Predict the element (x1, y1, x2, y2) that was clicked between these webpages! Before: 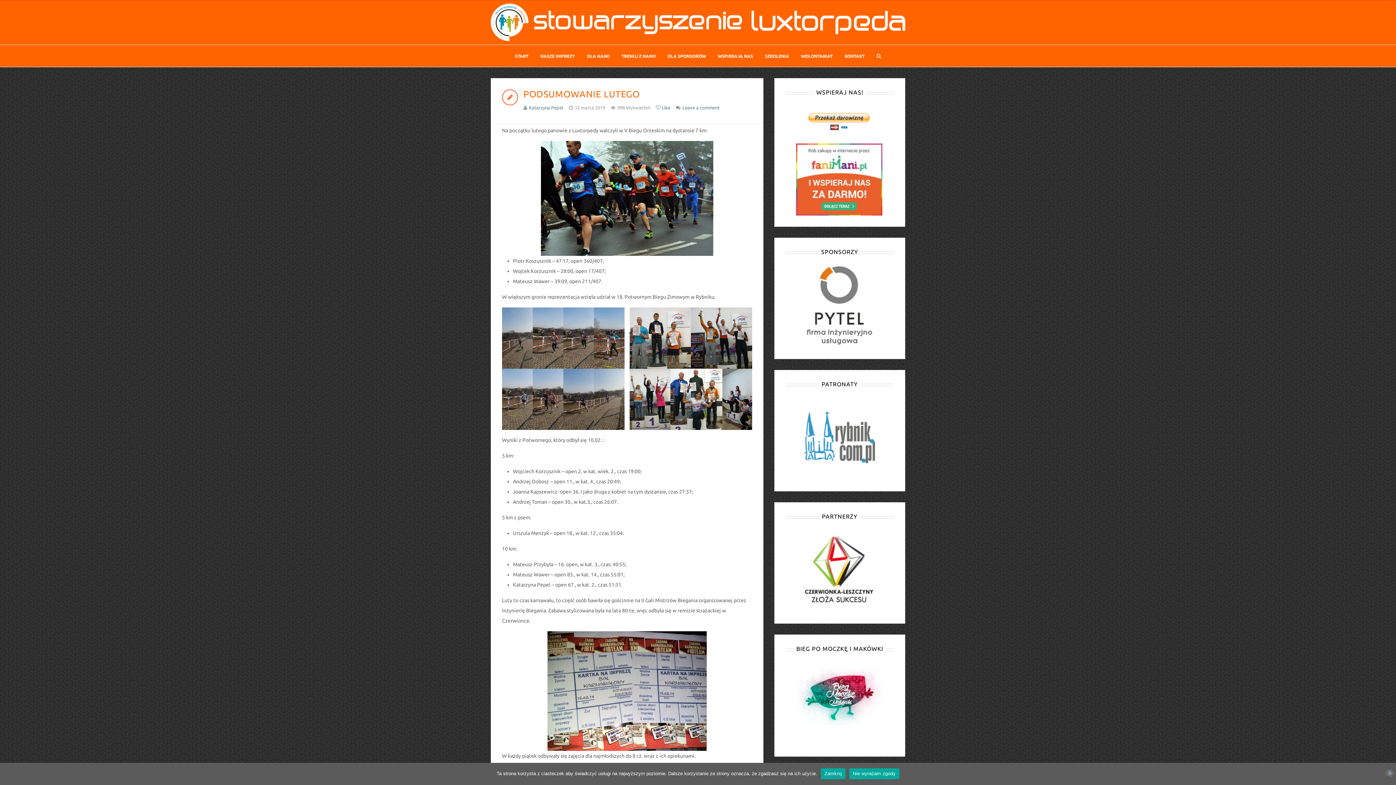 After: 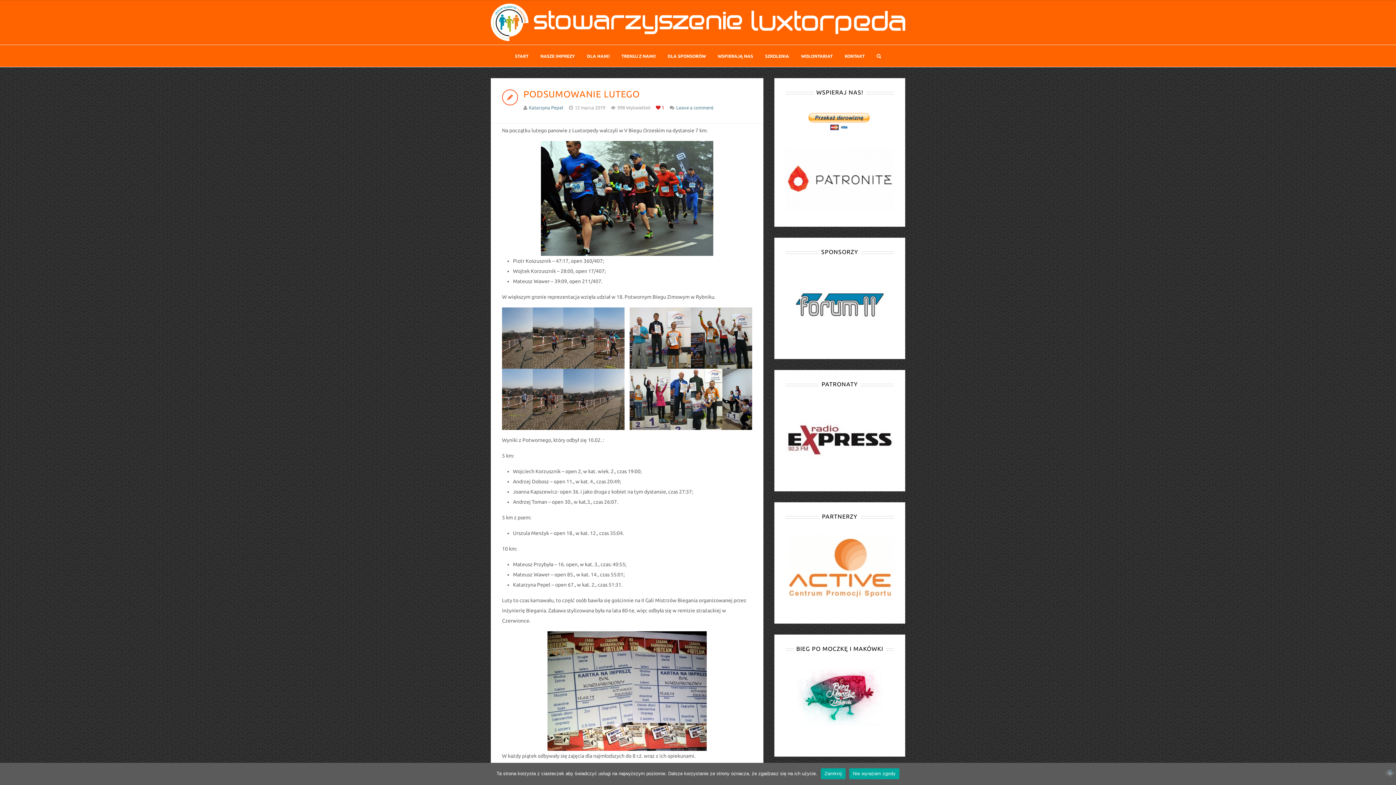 Action: label:  Like bbox: (656, 102, 670, 112)